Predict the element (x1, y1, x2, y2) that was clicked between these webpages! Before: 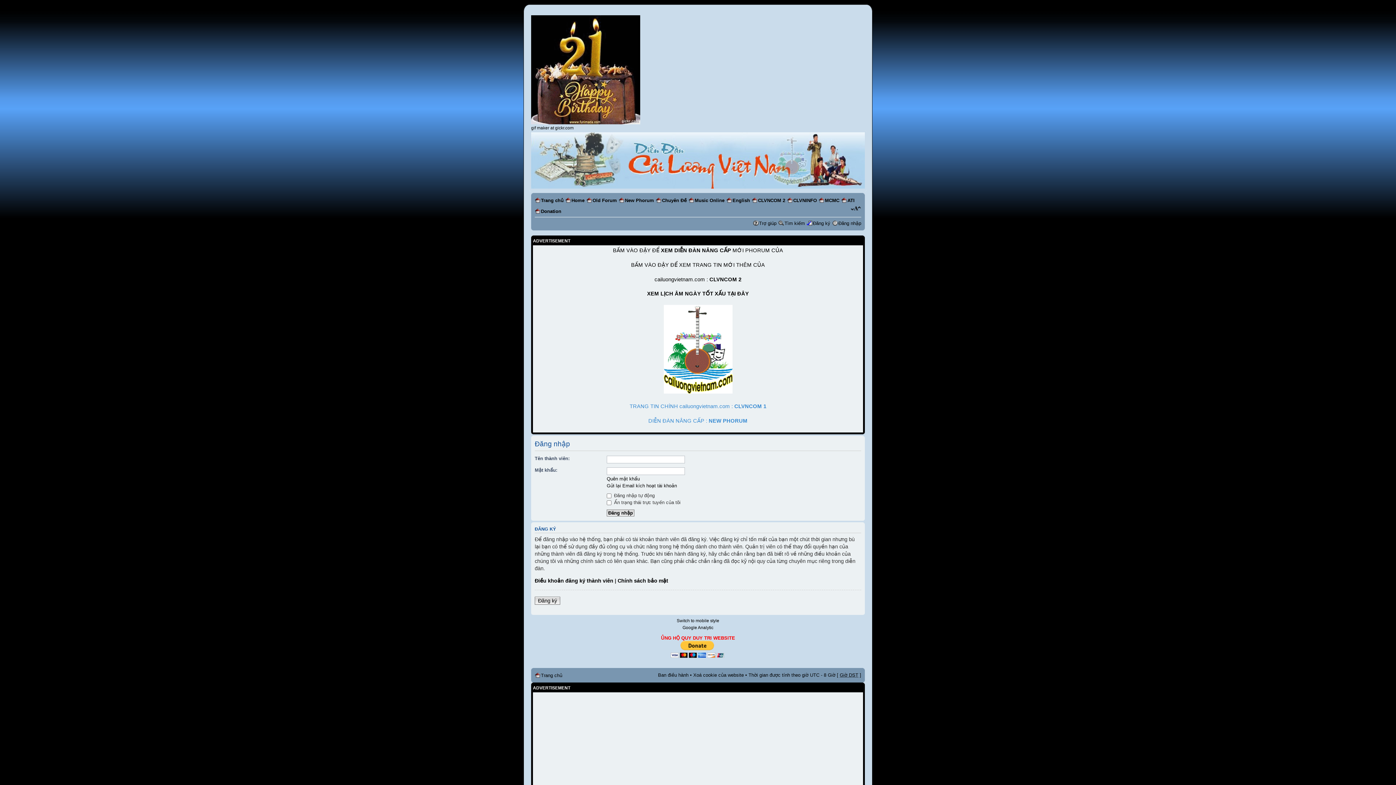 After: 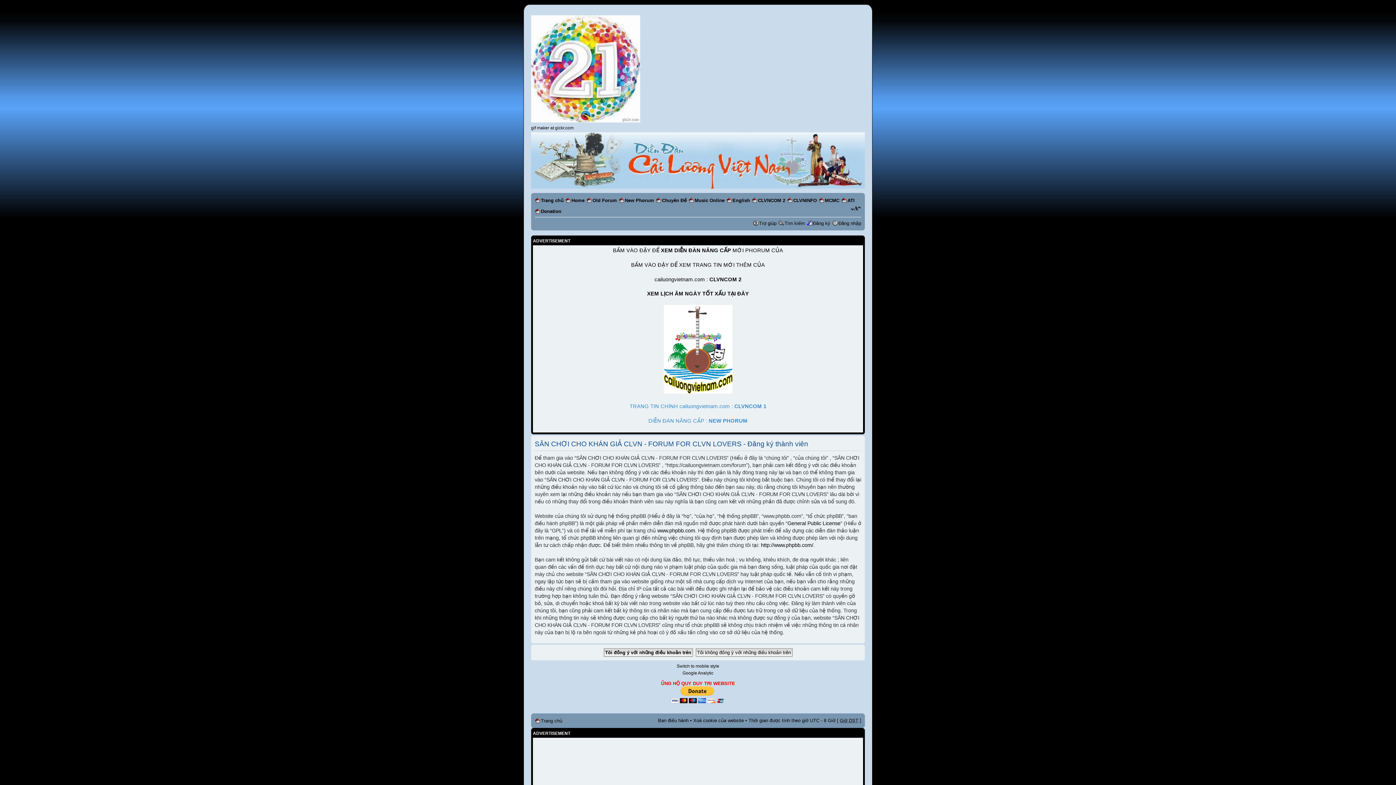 Action: label: Đăng ký bbox: (534, 596, 560, 604)